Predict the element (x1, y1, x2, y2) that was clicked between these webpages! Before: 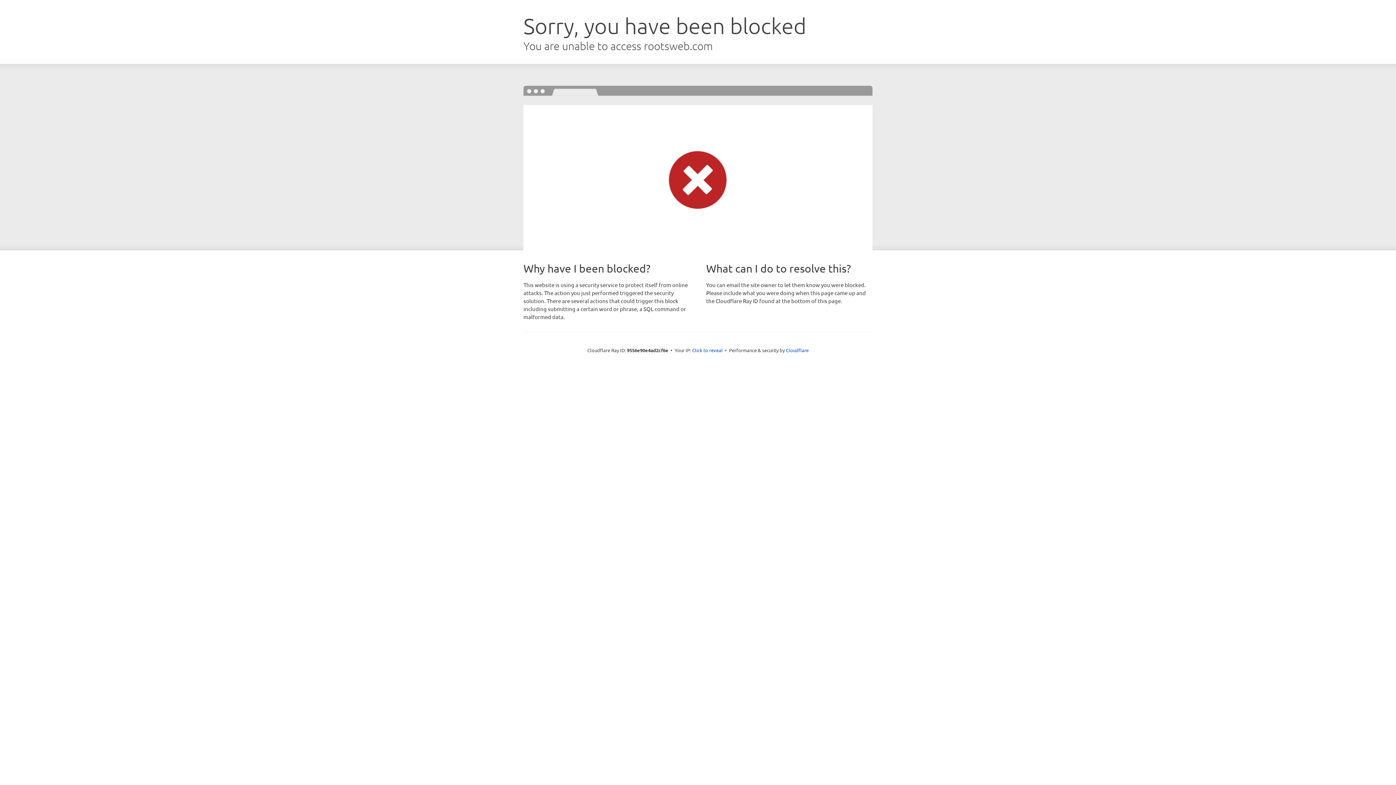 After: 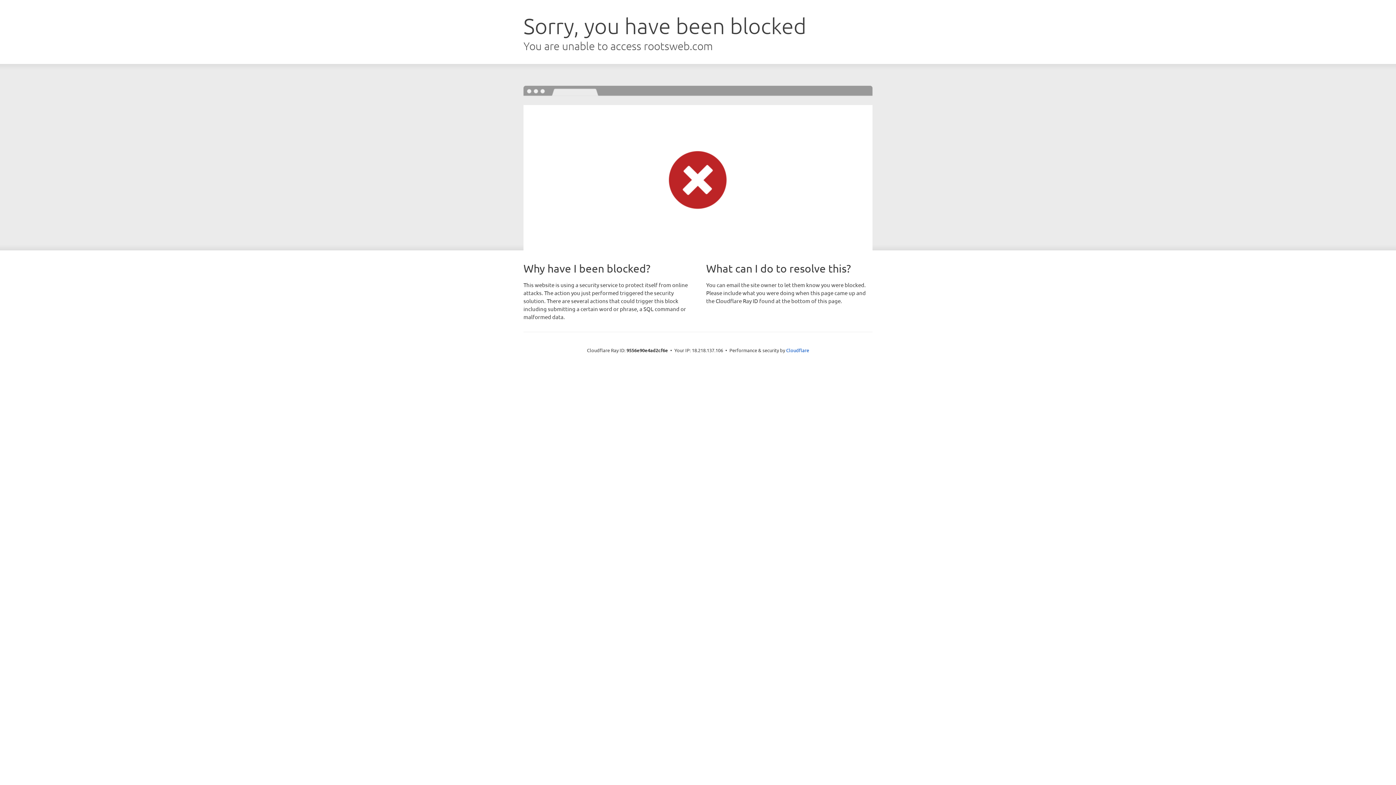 Action: label: Click to reveal bbox: (692, 346, 722, 353)